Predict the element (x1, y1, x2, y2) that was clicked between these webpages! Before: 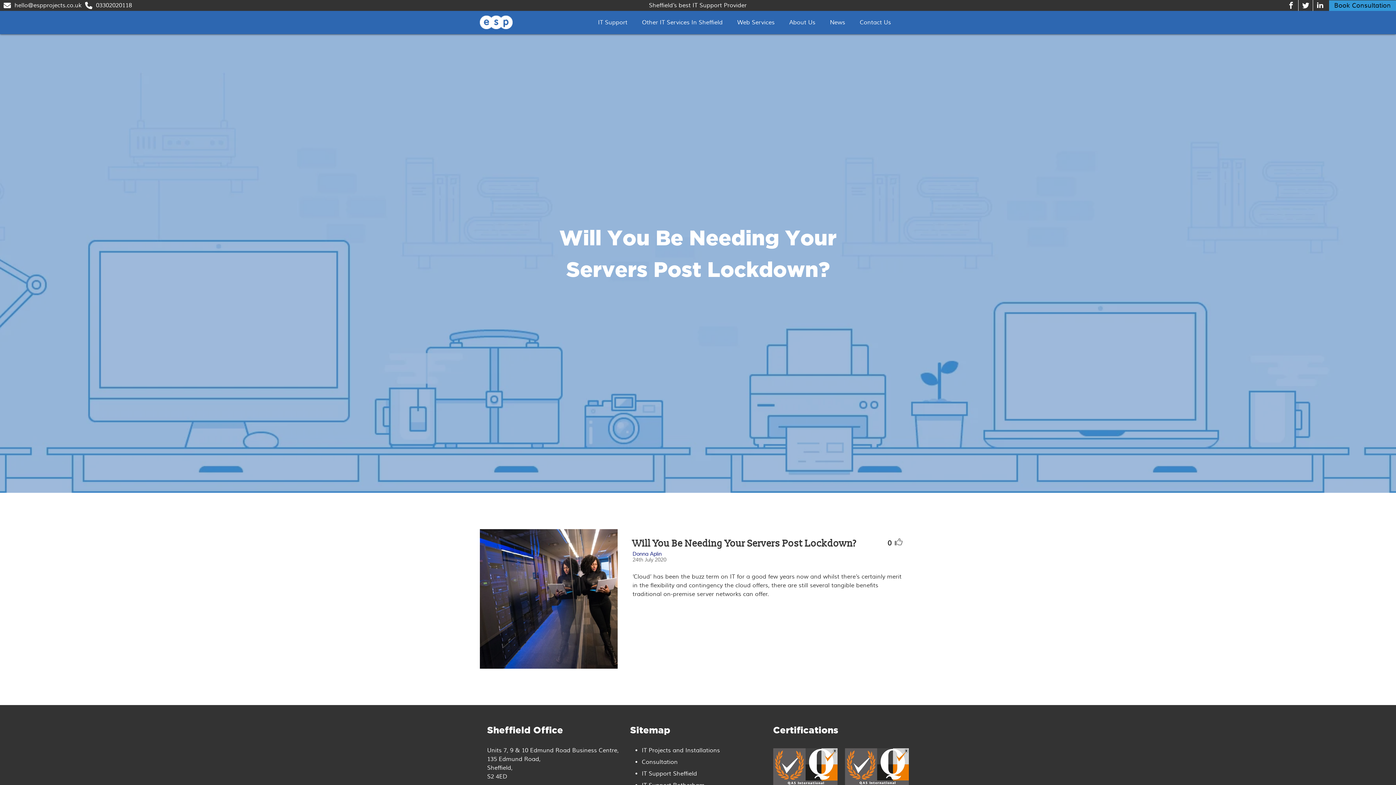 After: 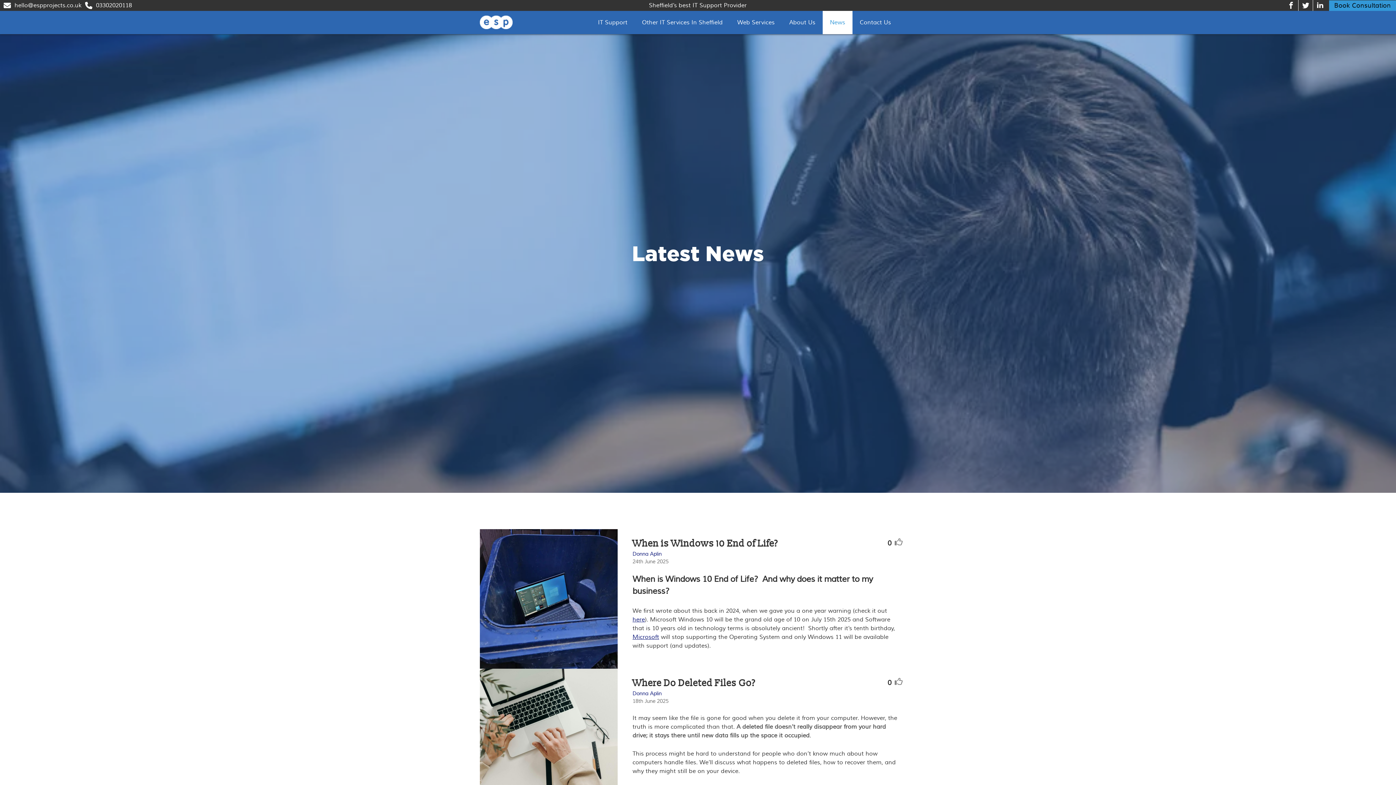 Action: label: News bbox: (822, 10, 852, 34)